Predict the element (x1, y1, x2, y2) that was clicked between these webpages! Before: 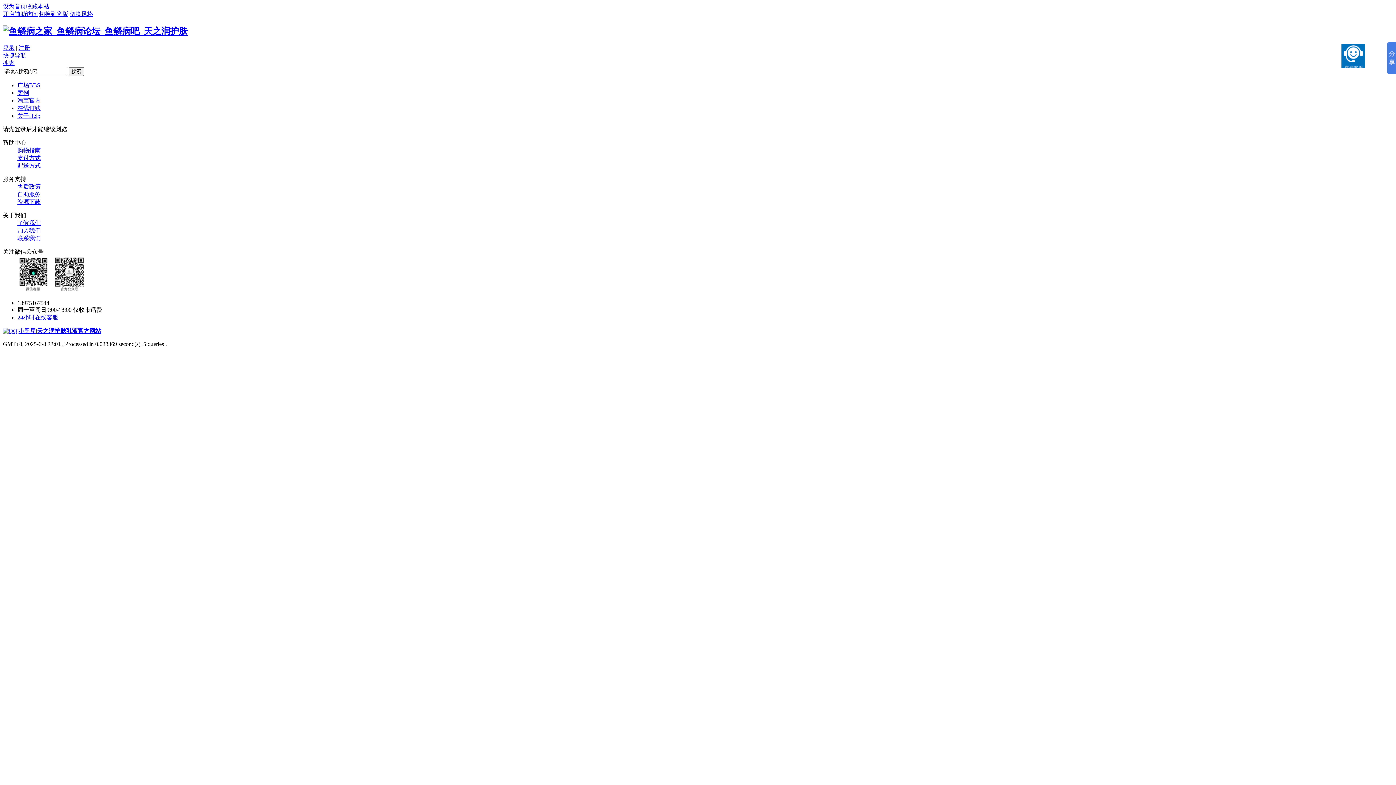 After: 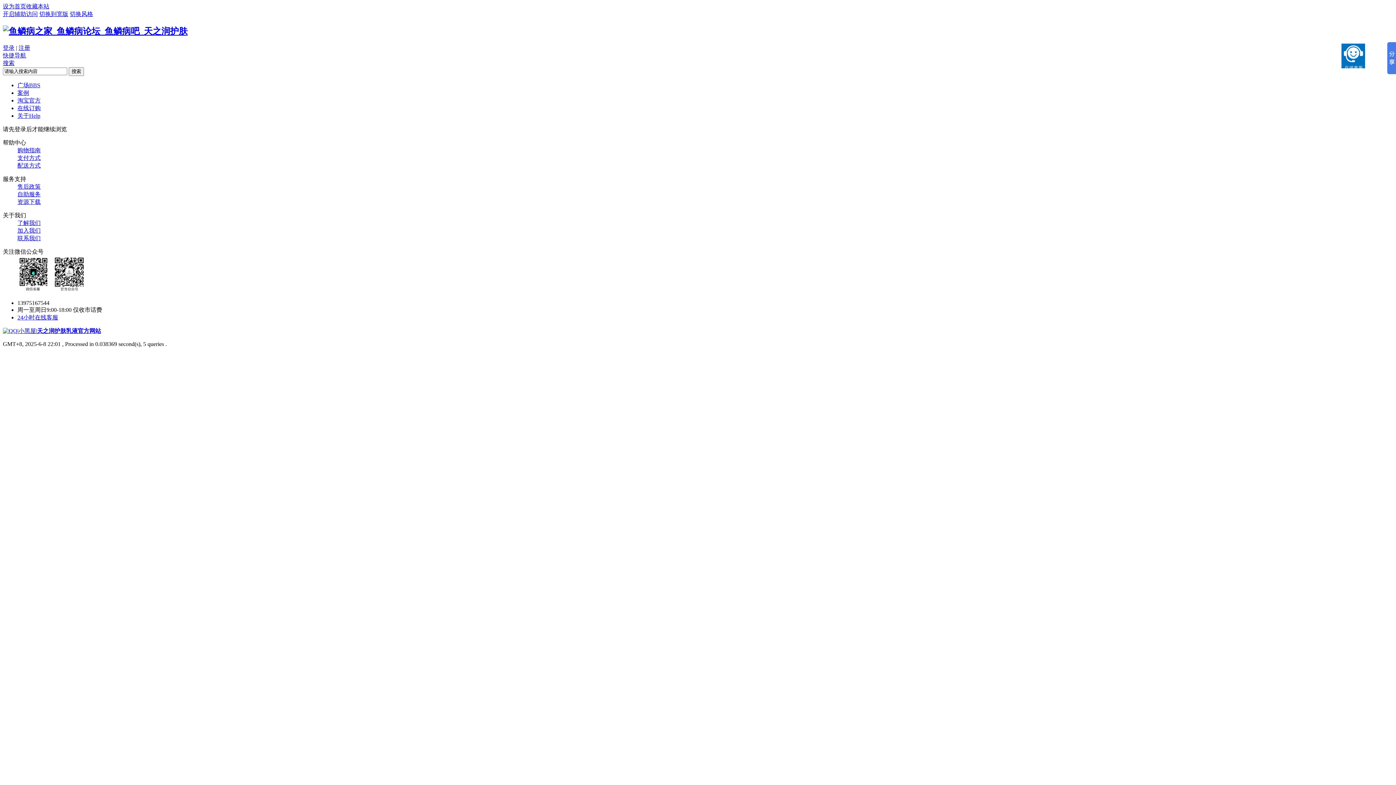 Action: bbox: (17, 314, 58, 320) label: 24小时在线客服